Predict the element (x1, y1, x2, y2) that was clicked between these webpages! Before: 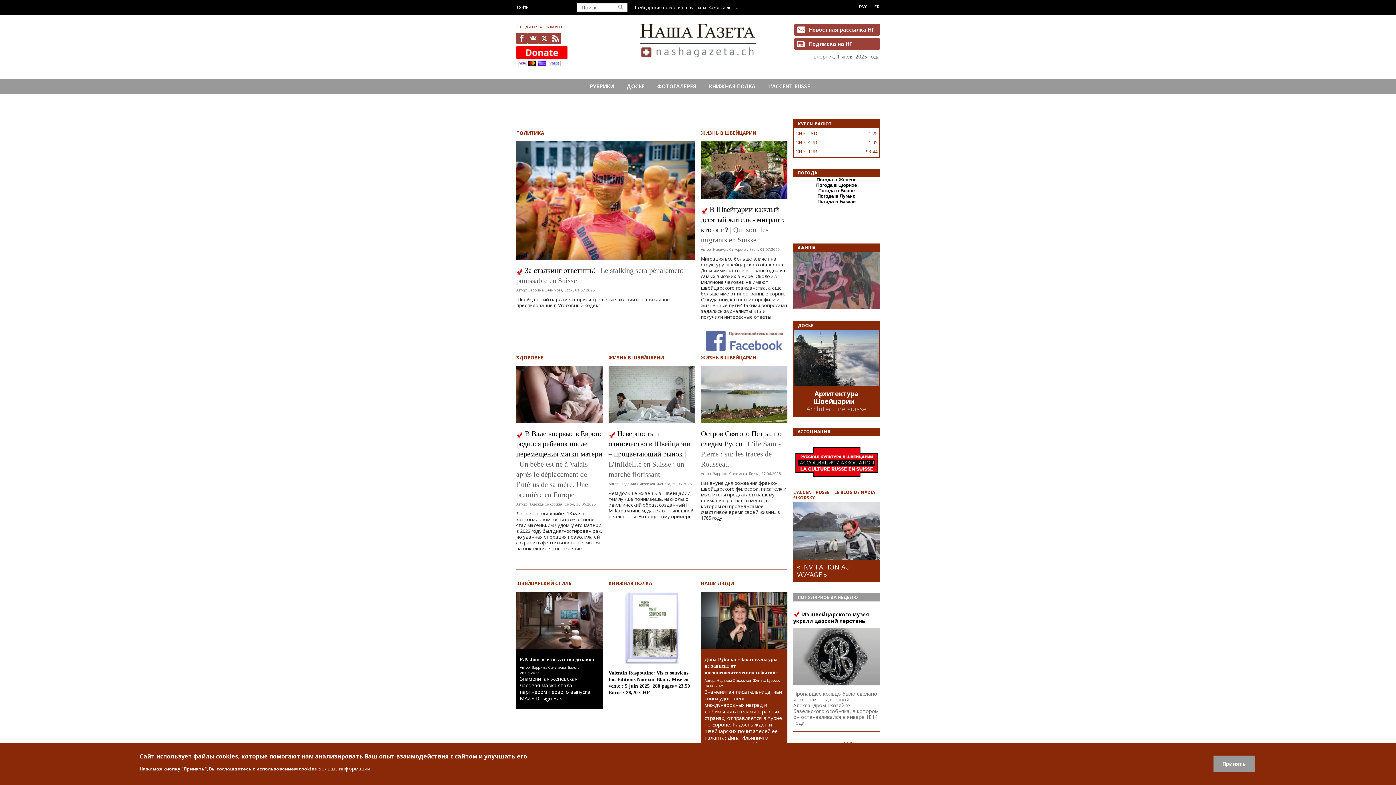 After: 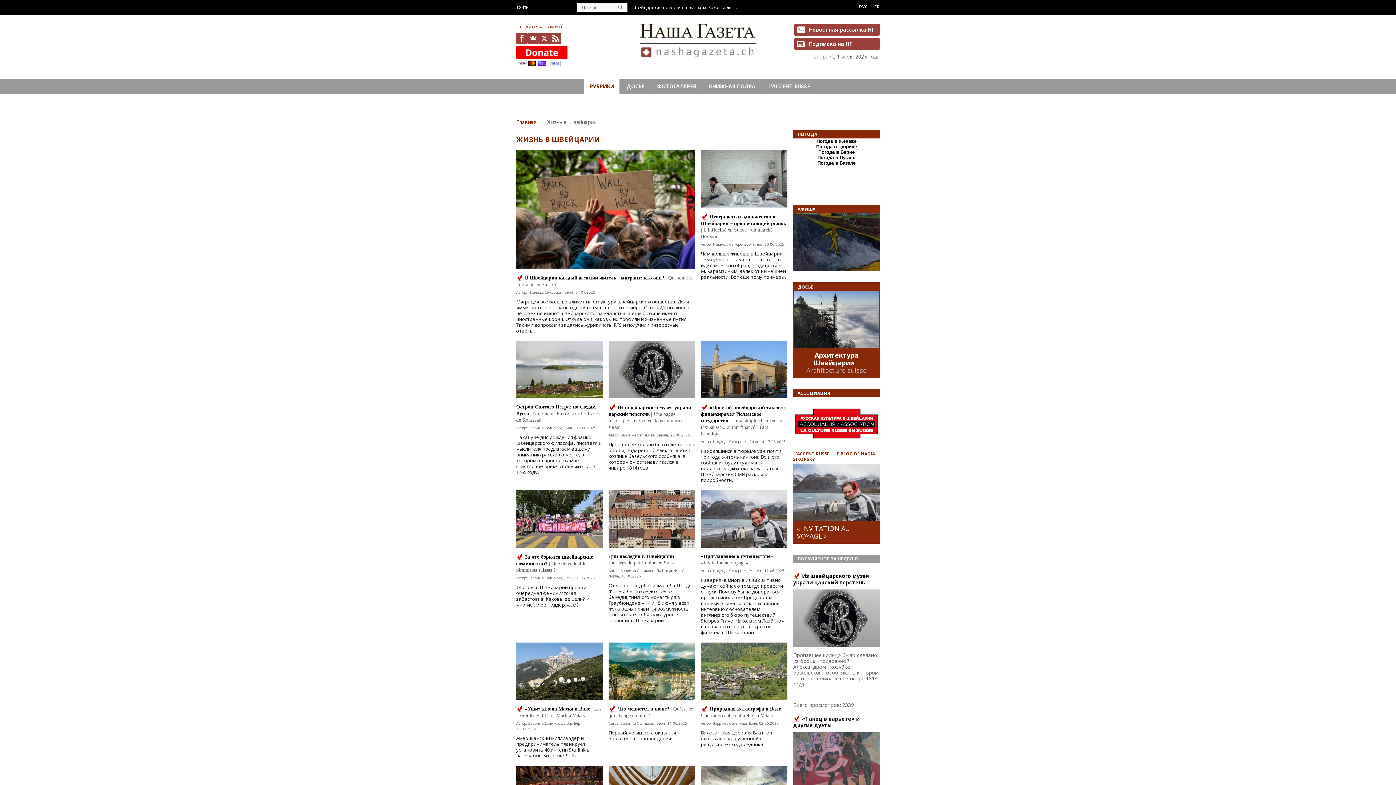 Action: bbox: (701, 355, 756, 360) label: ЖИЗНЬ В ШВЕЙЦАРИИ